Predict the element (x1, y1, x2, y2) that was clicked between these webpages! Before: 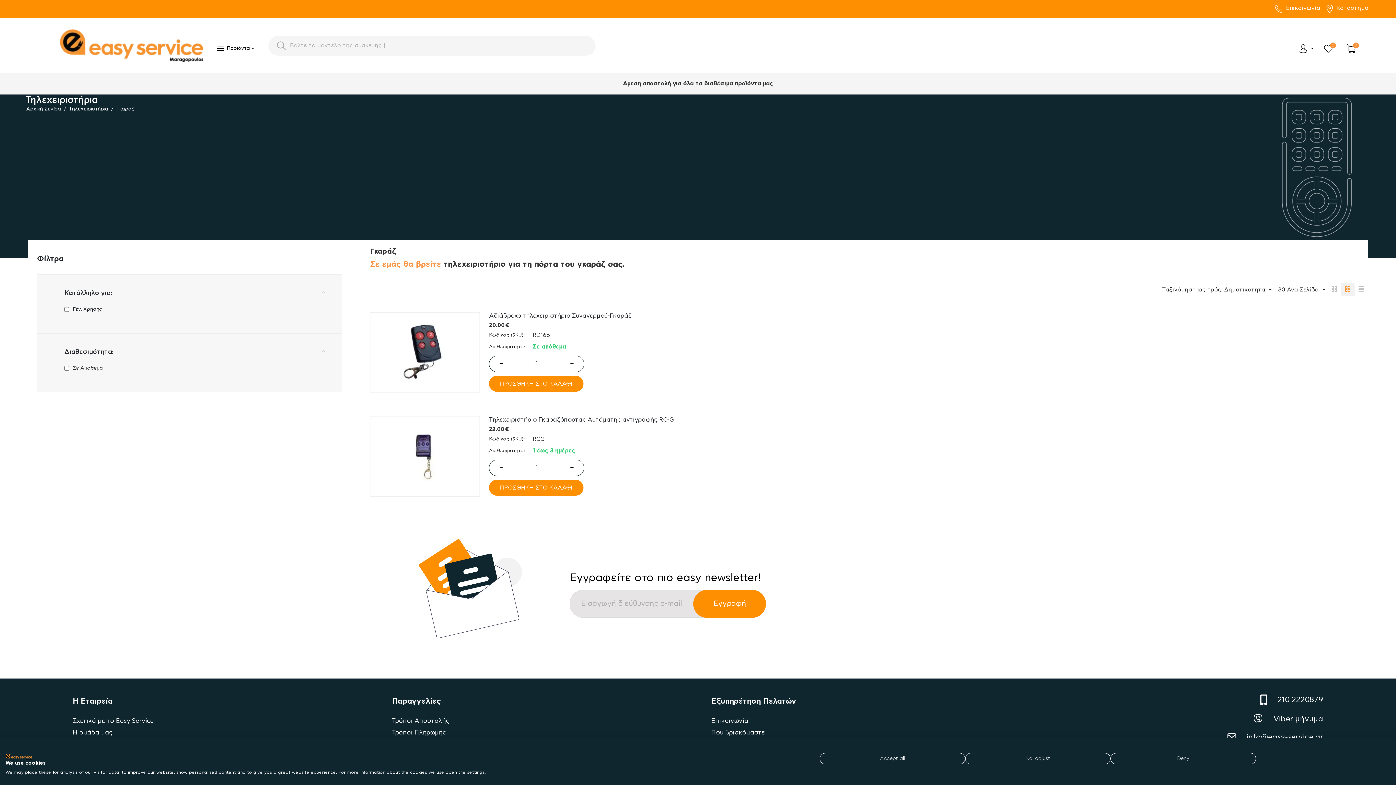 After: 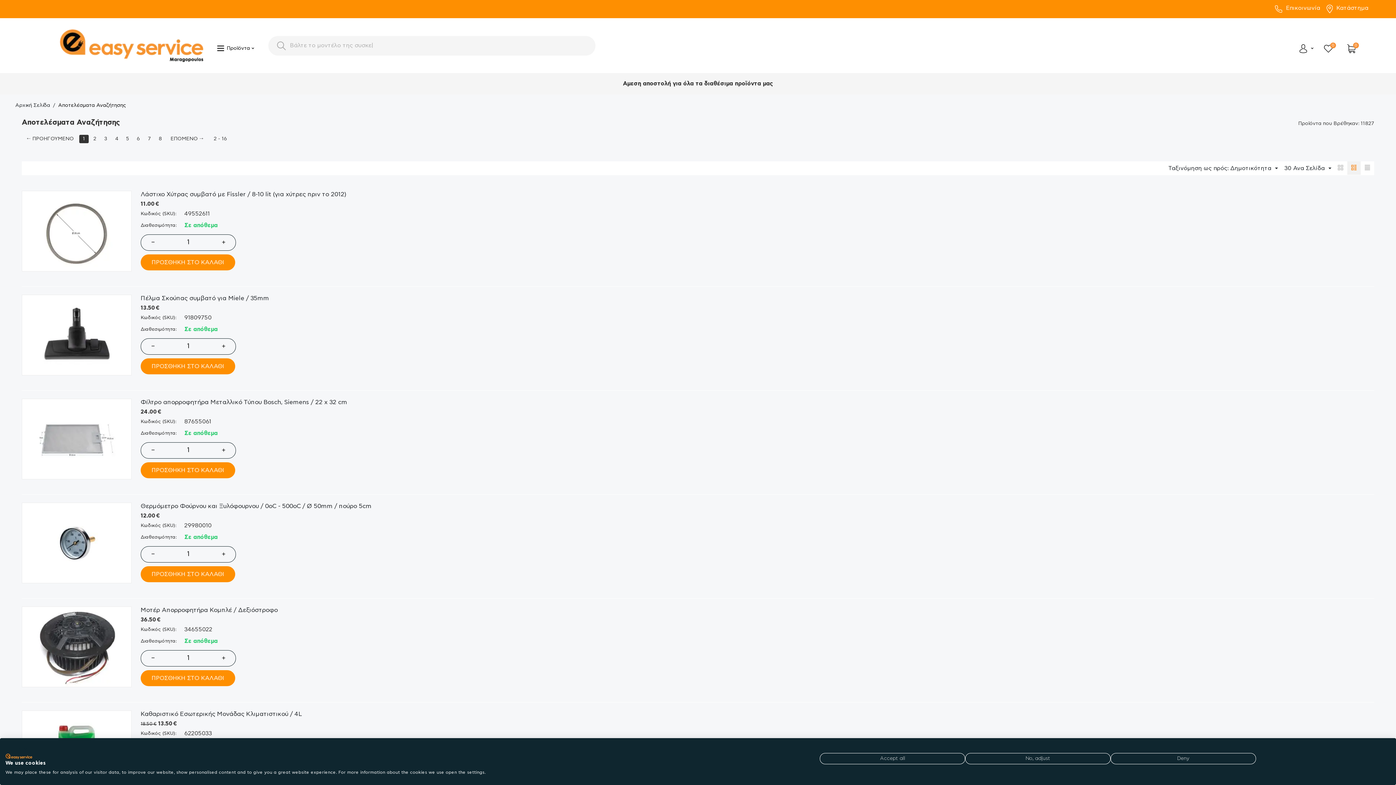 Action: bbox: (276, 41, 285, 50)